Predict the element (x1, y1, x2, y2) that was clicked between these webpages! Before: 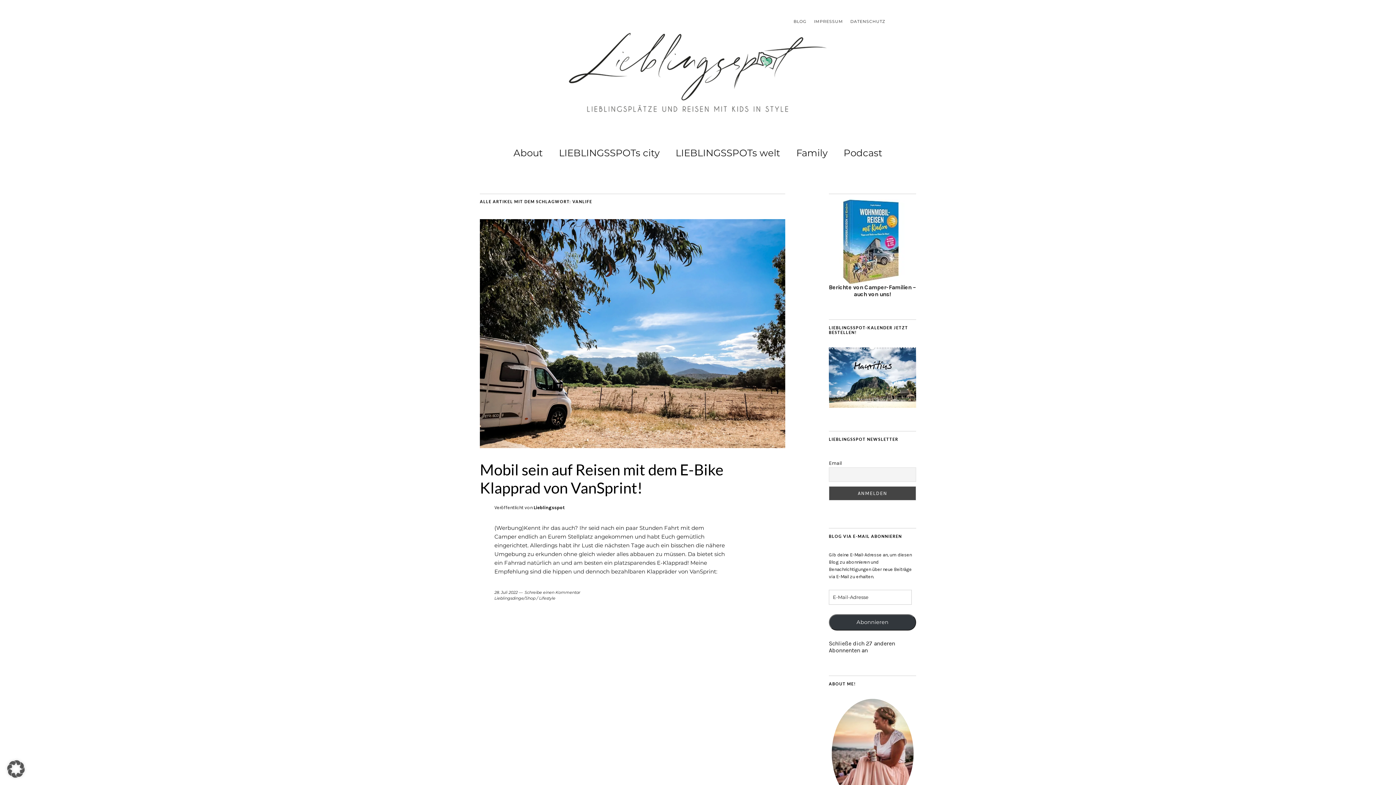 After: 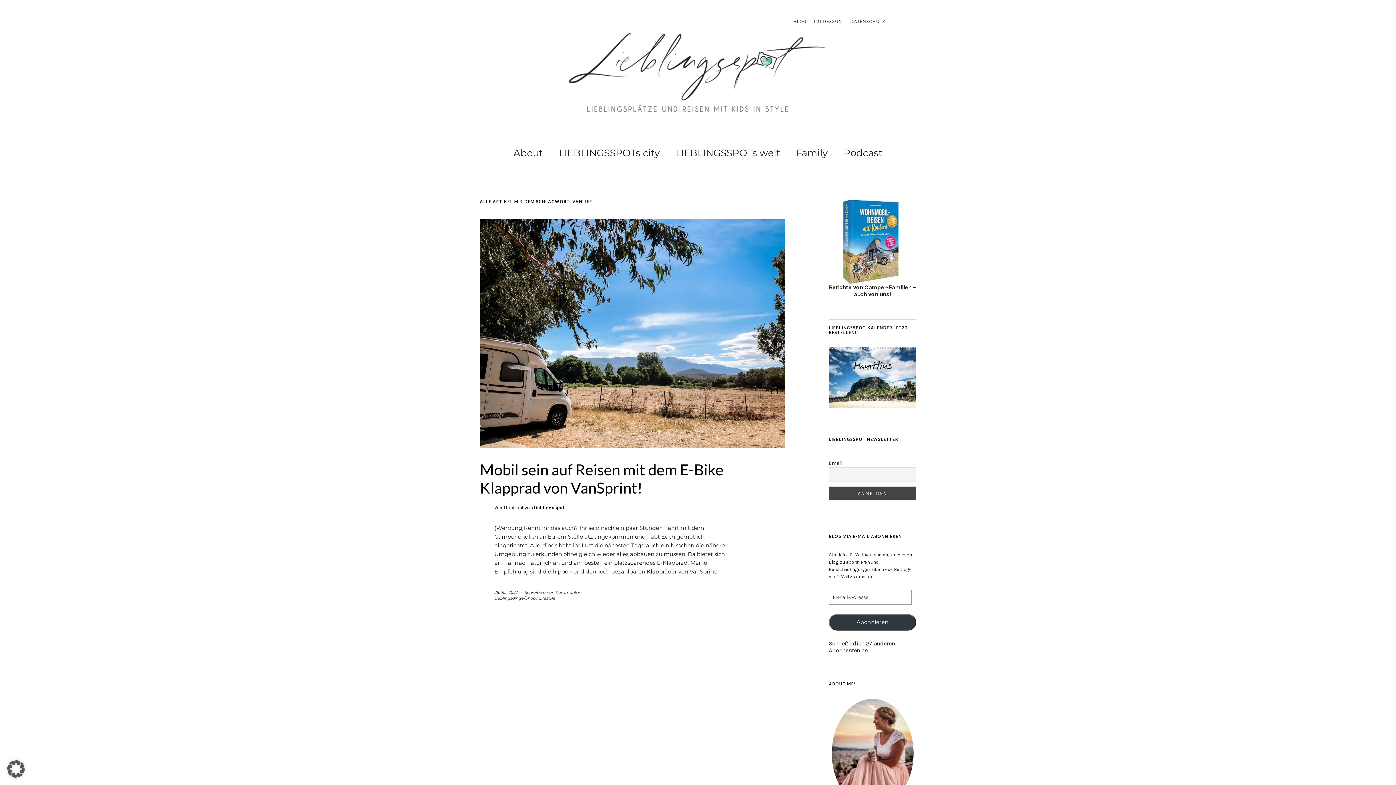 Action: label: Abonnieren bbox: (829, 614, 916, 630)